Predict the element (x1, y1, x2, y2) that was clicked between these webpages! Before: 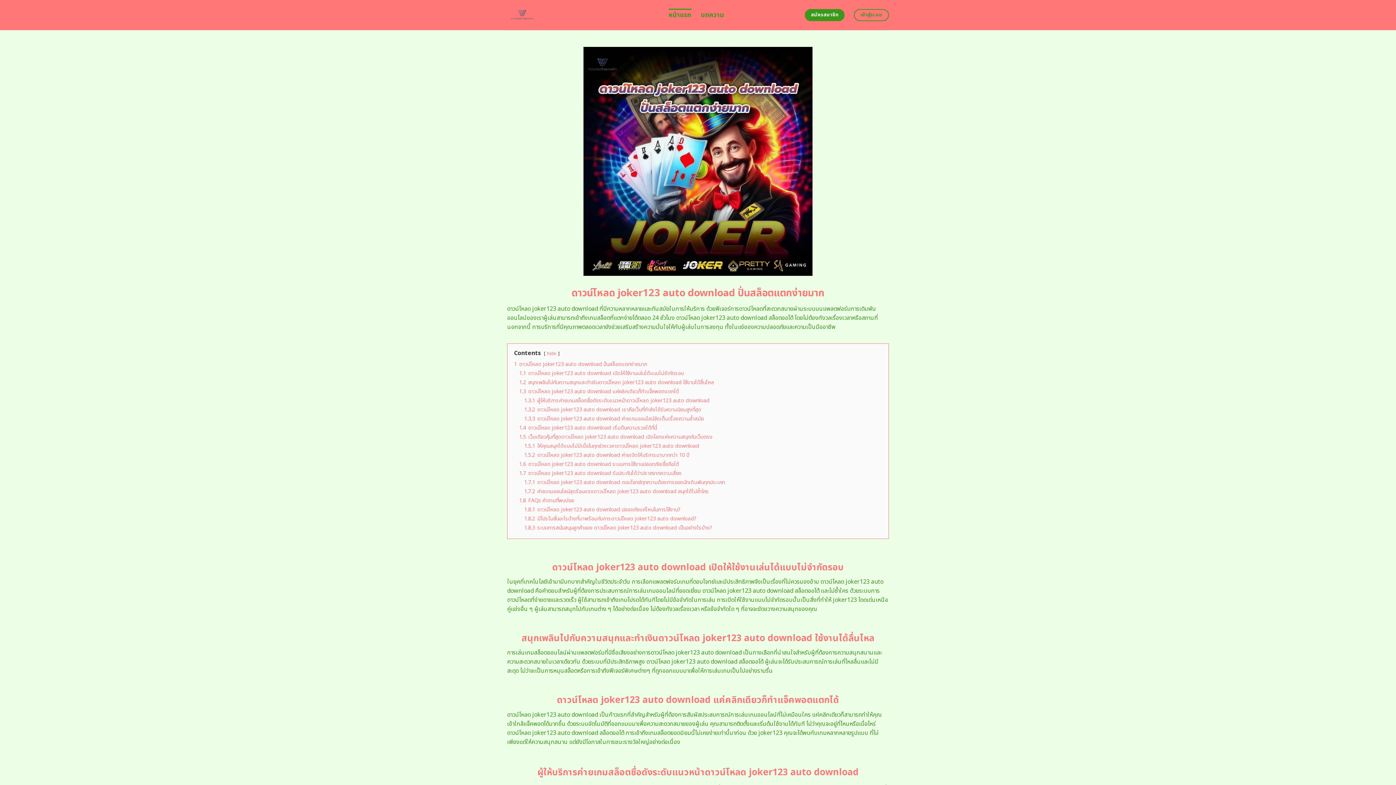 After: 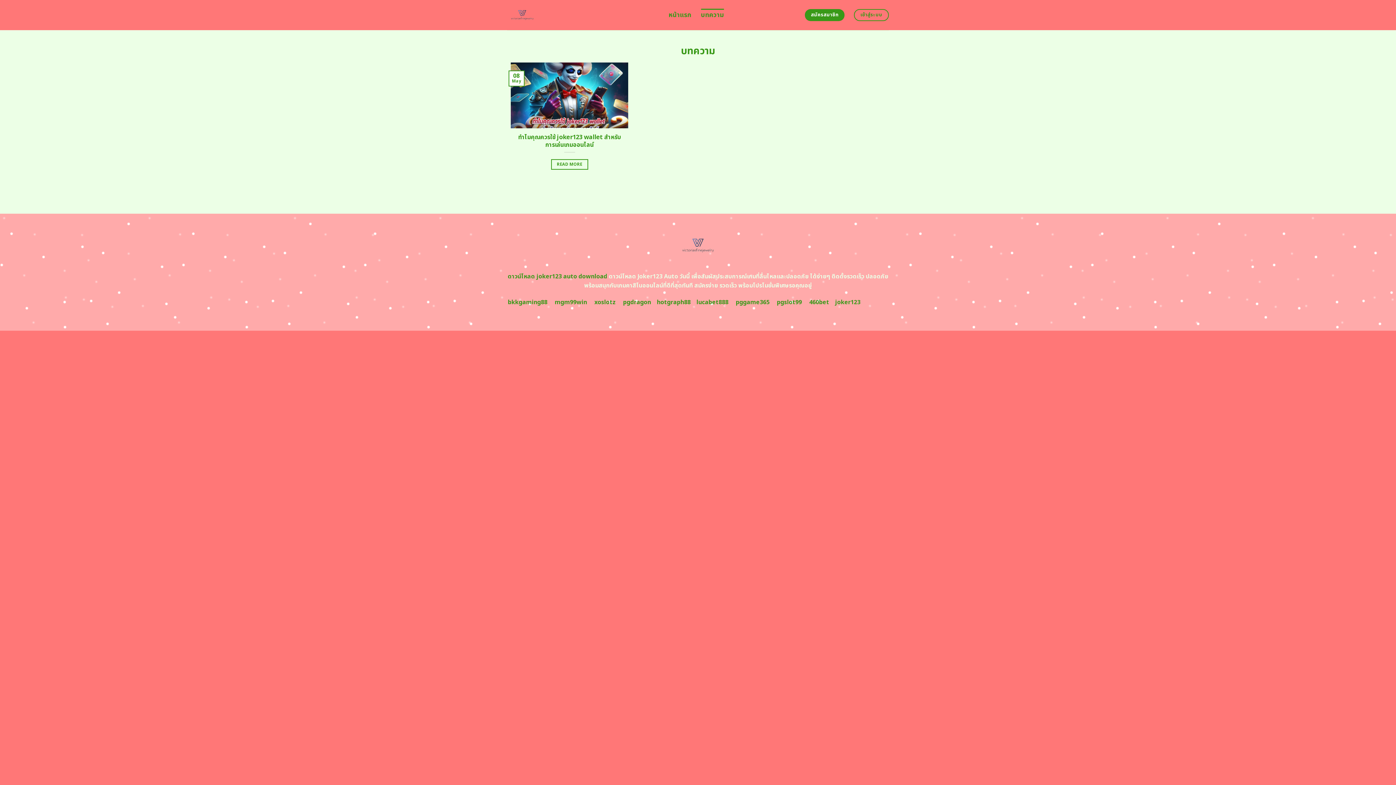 Action: bbox: (701, 8, 724, 21) label: บทความ